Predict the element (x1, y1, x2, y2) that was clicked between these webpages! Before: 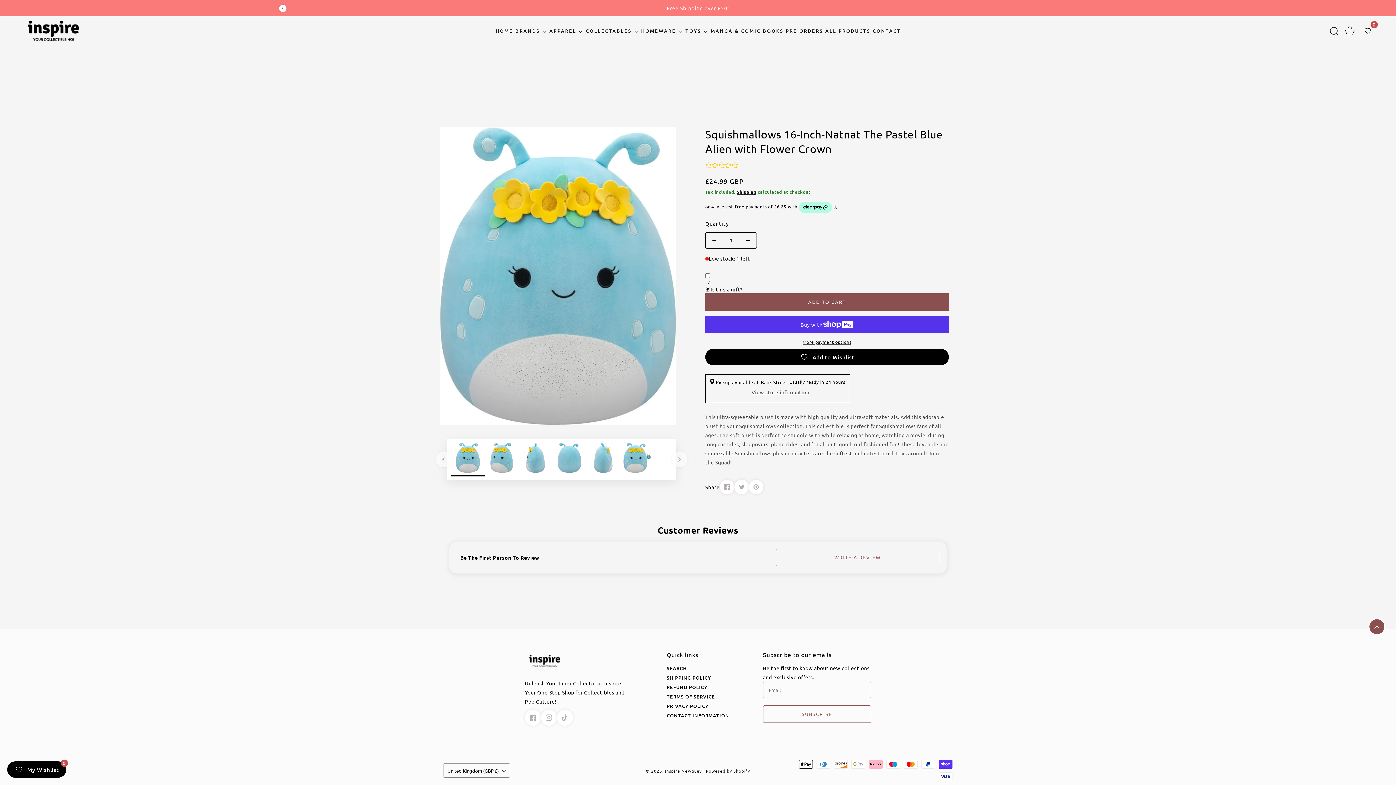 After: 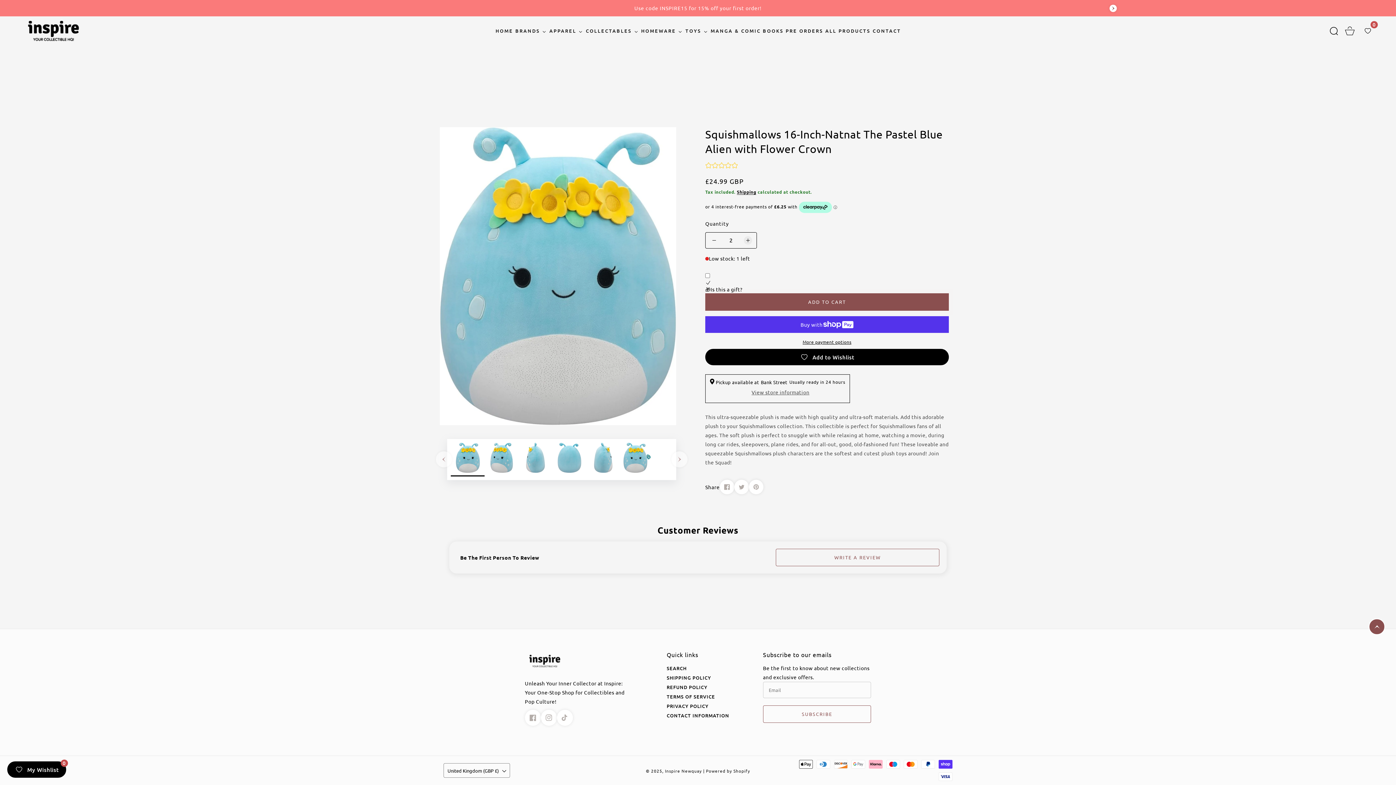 Action: bbox: (740, 232, 756, 248) label: Increase quantity for Squishmallows 16-Inch-Natnat The Pastel Blue Alien with Flower Crown